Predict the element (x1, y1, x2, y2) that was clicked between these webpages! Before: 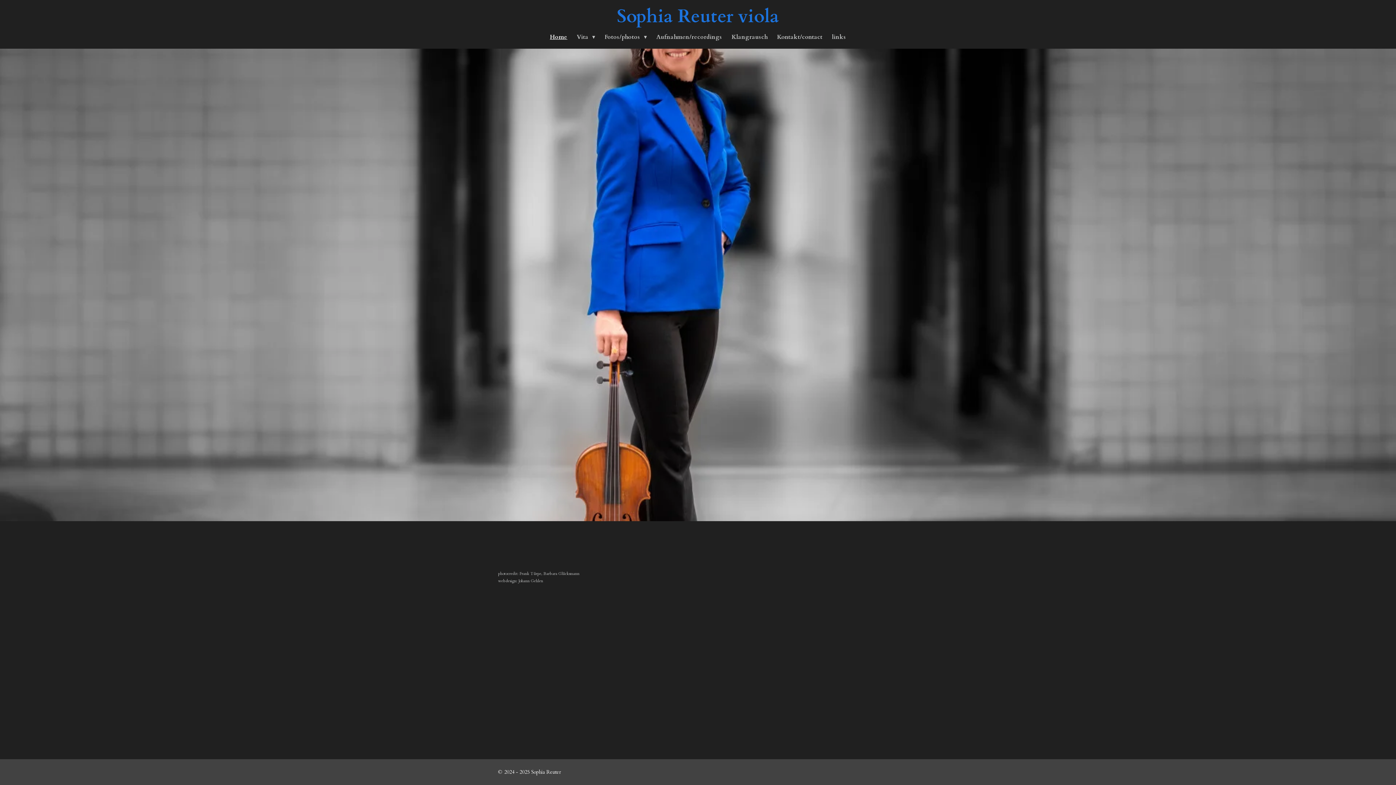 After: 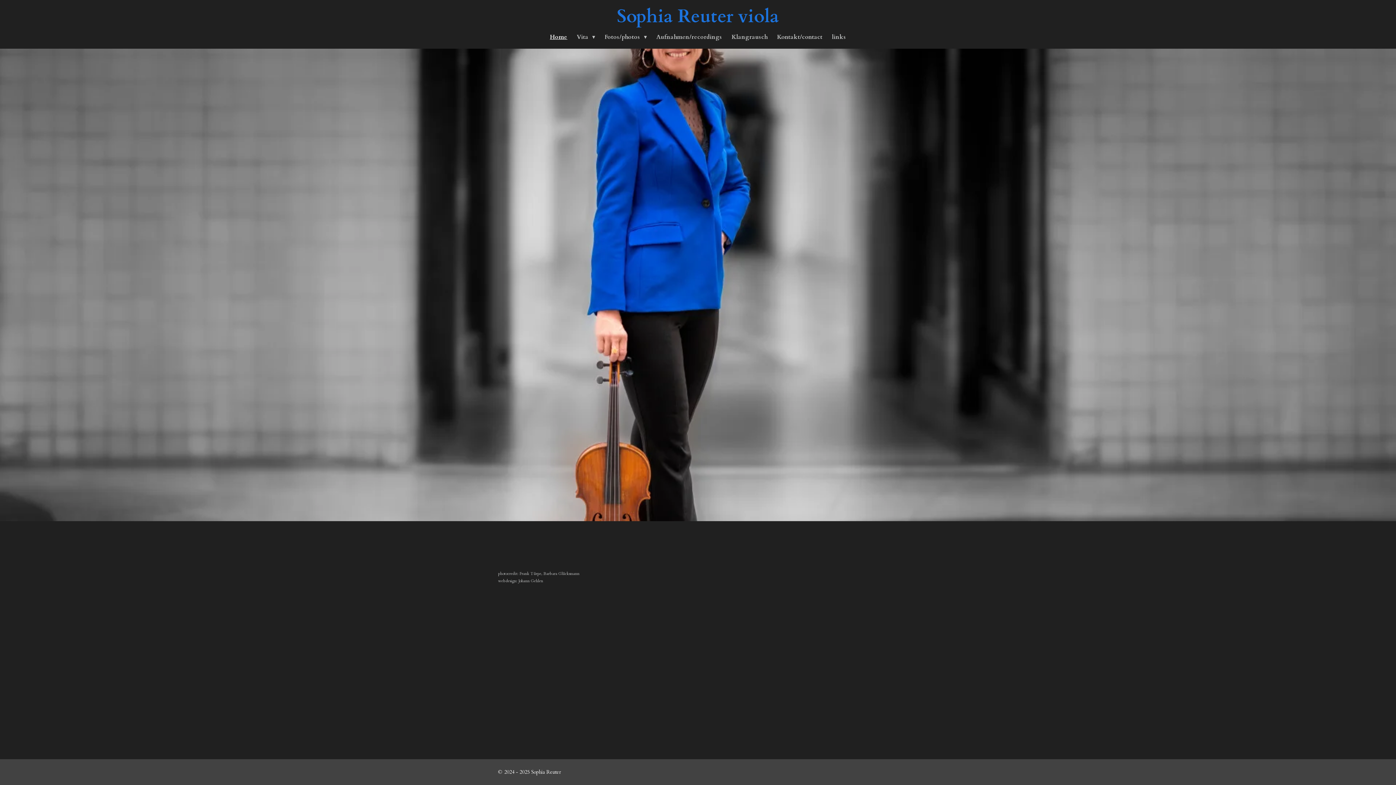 Action: bbox: (545, 30, 572, 43) label: Home